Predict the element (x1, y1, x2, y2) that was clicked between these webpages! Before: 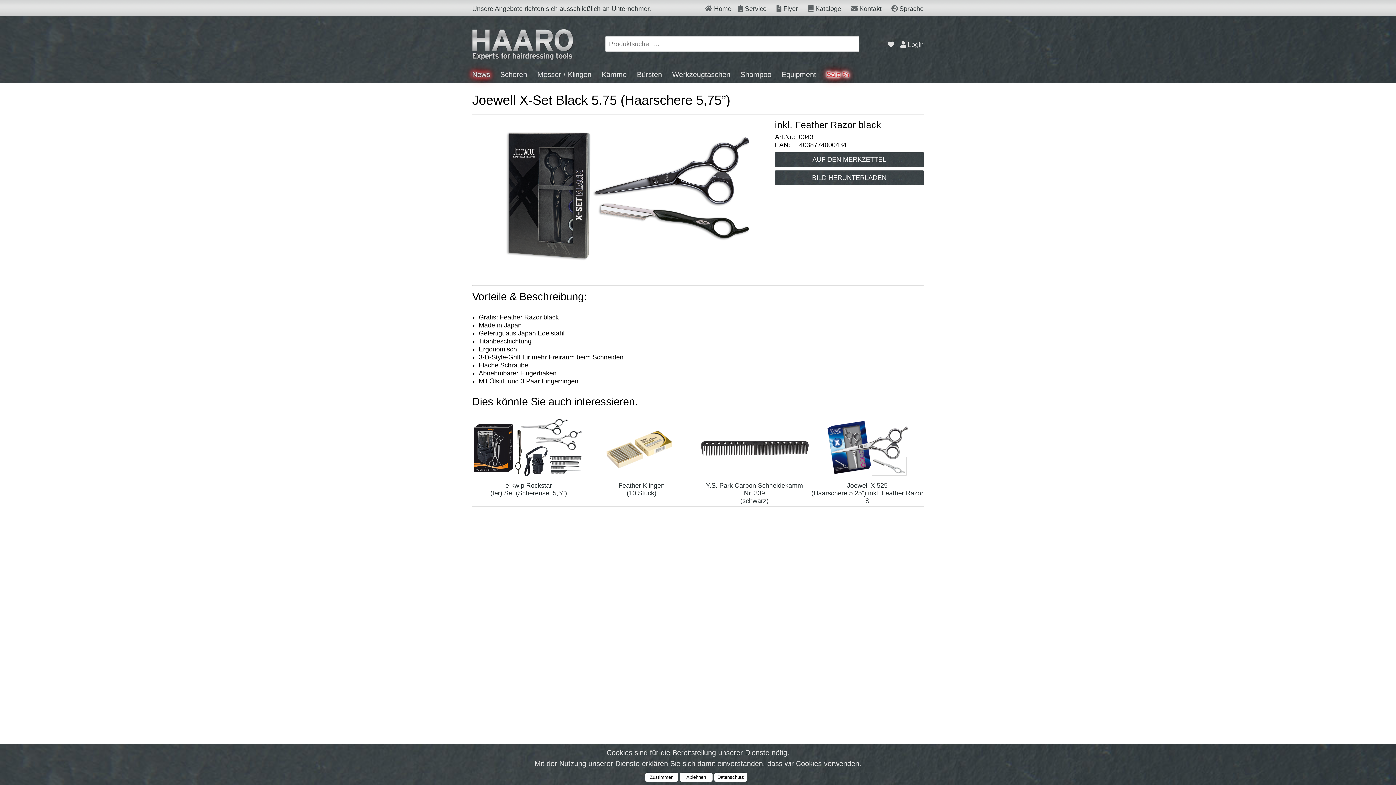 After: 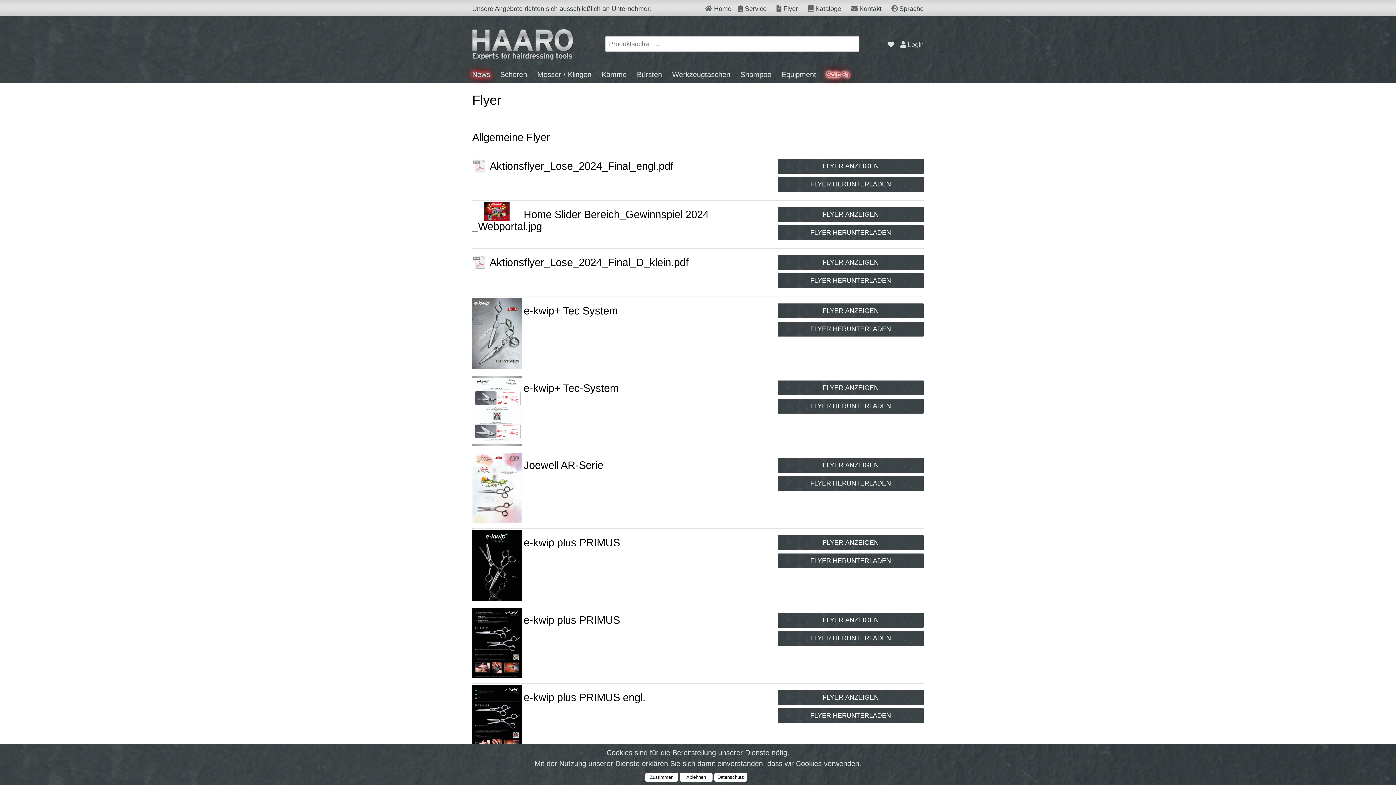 Action: bbox: (776, 4, 801, 12) label:  Flyer